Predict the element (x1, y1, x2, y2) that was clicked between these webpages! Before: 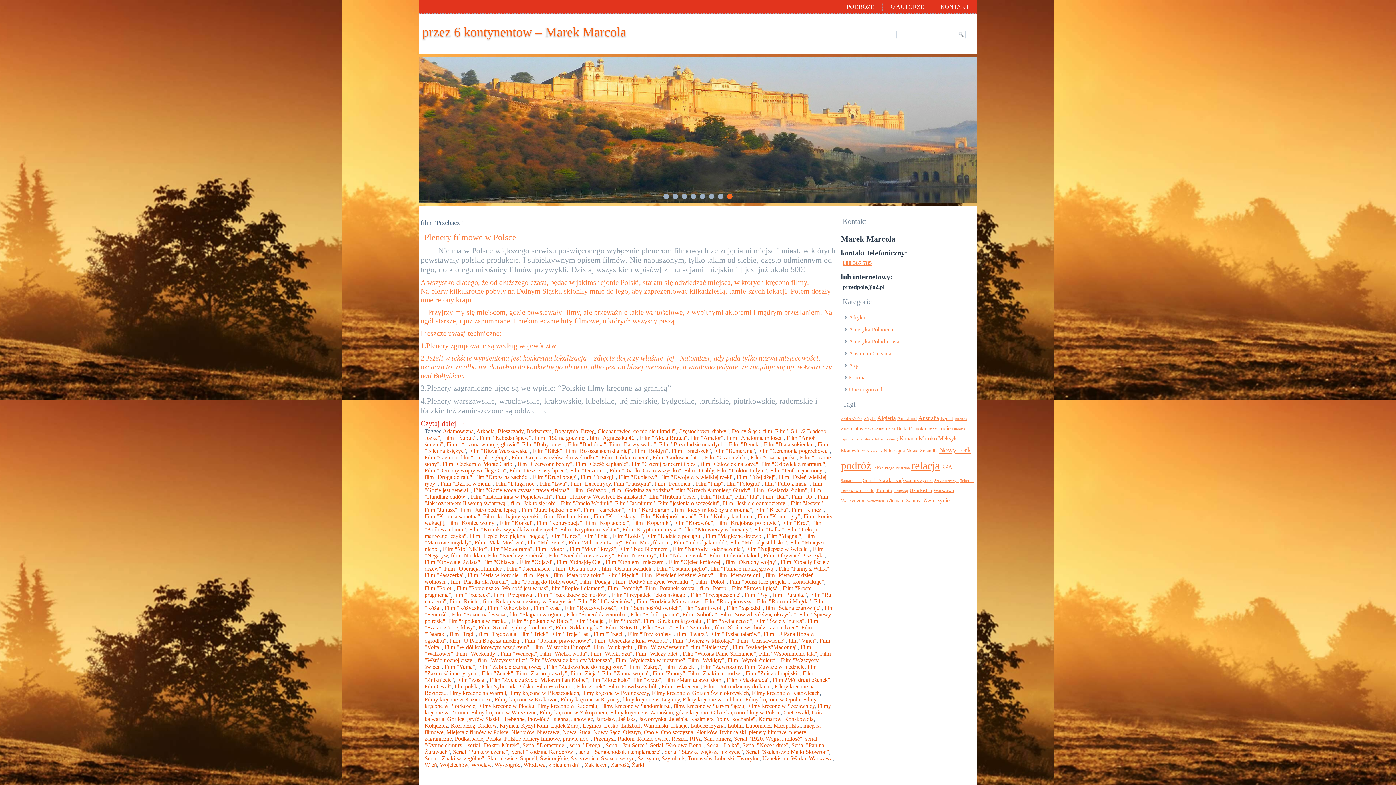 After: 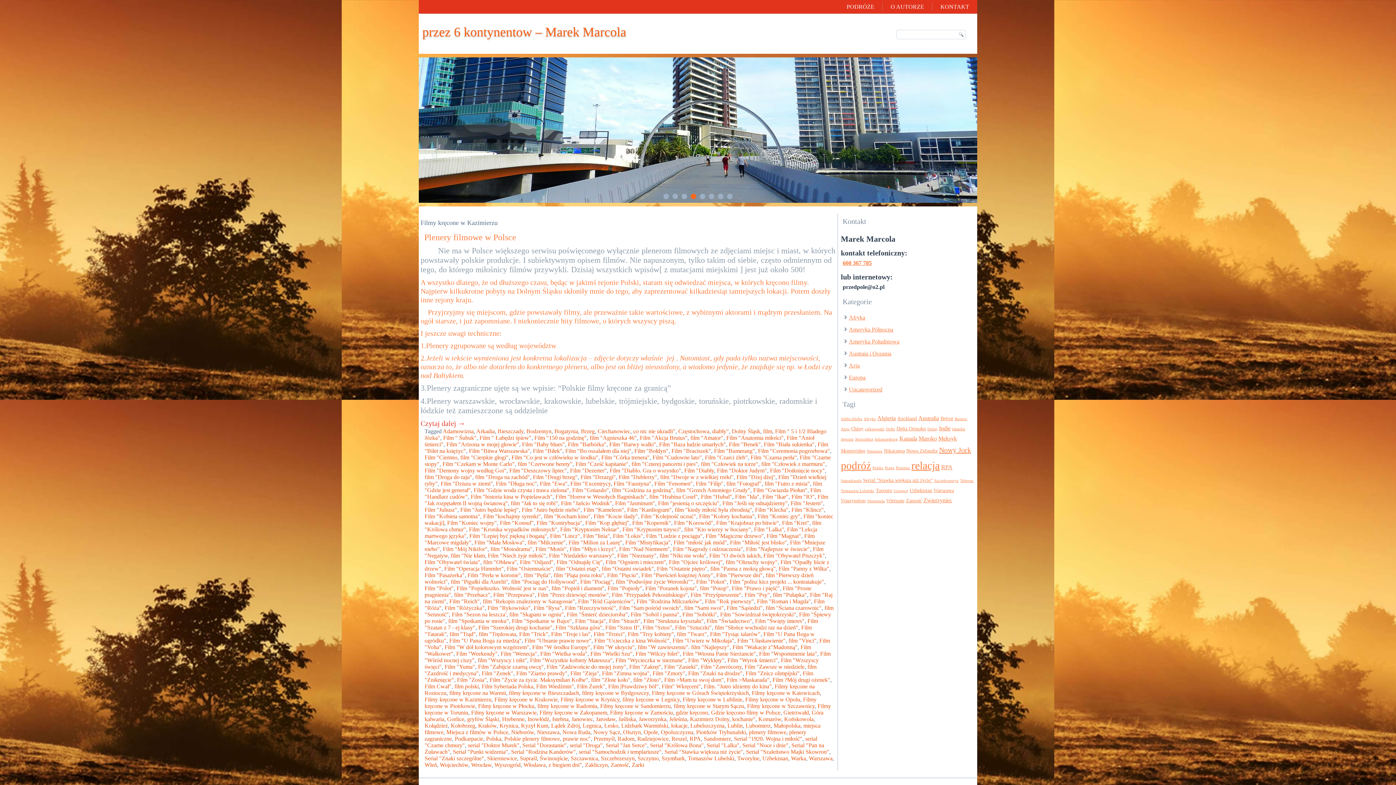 Action: label: Filmy kręcone w Kazimierzu bbox: (424, 696, 491, 702)